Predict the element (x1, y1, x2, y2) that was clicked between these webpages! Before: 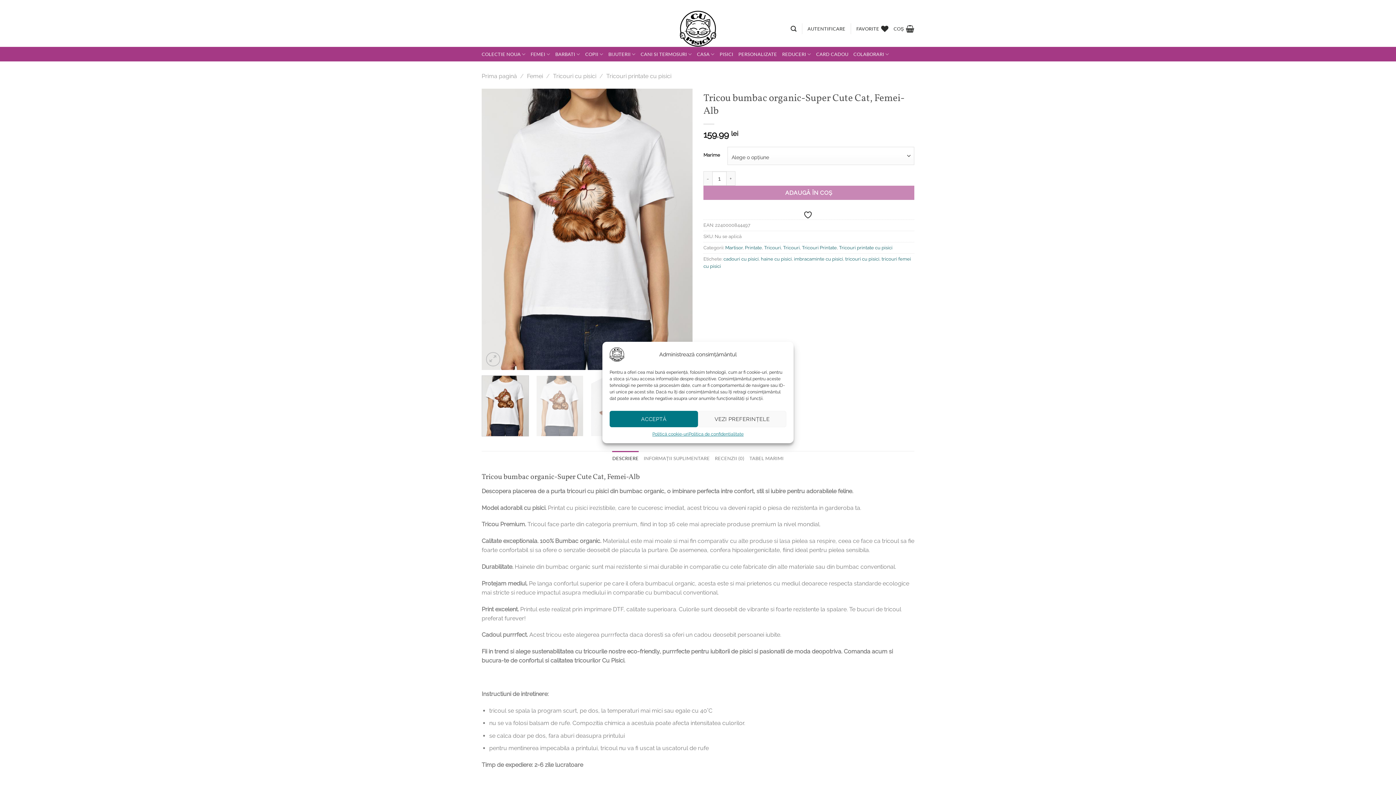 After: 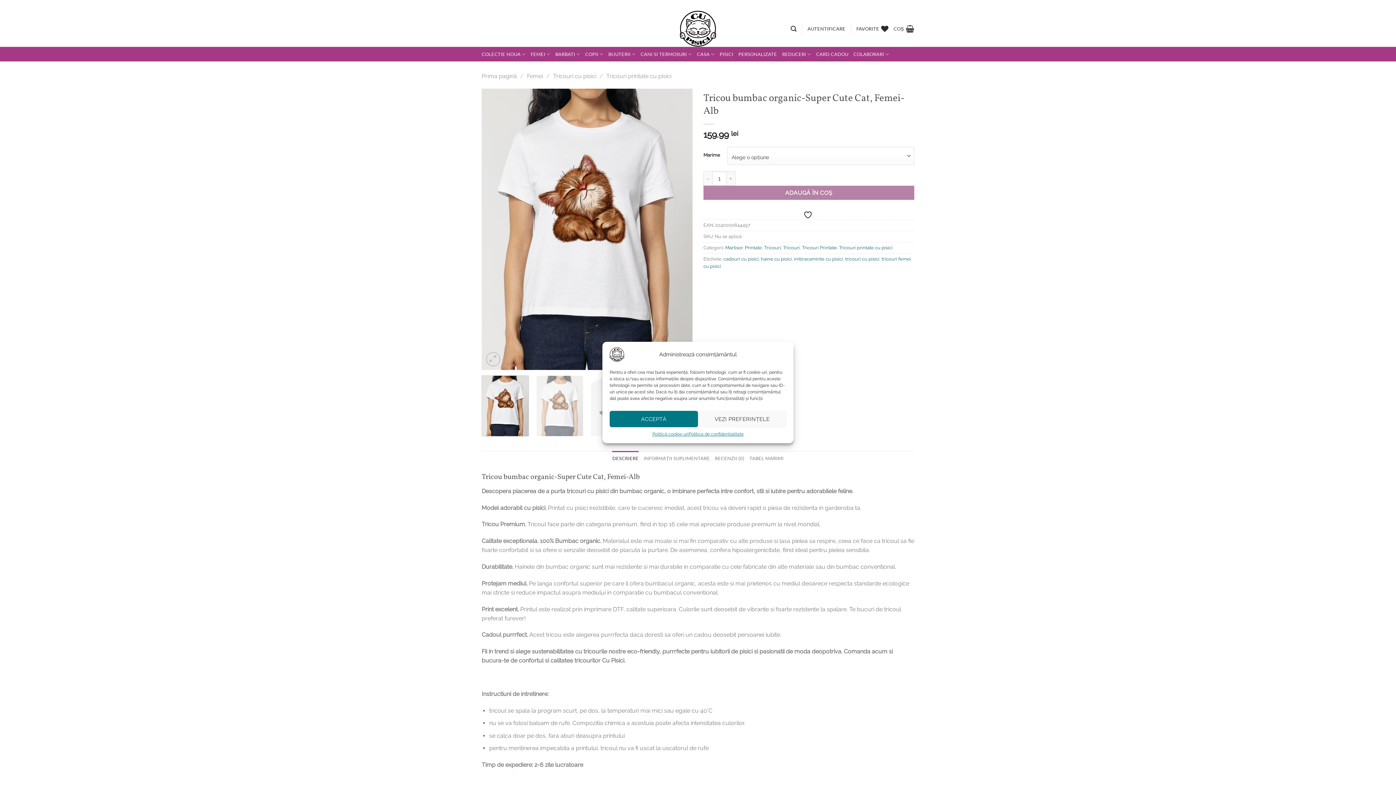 Action: bbox: (703, 185, 914, 200) label: ADAUGĂ ÎN COȘ